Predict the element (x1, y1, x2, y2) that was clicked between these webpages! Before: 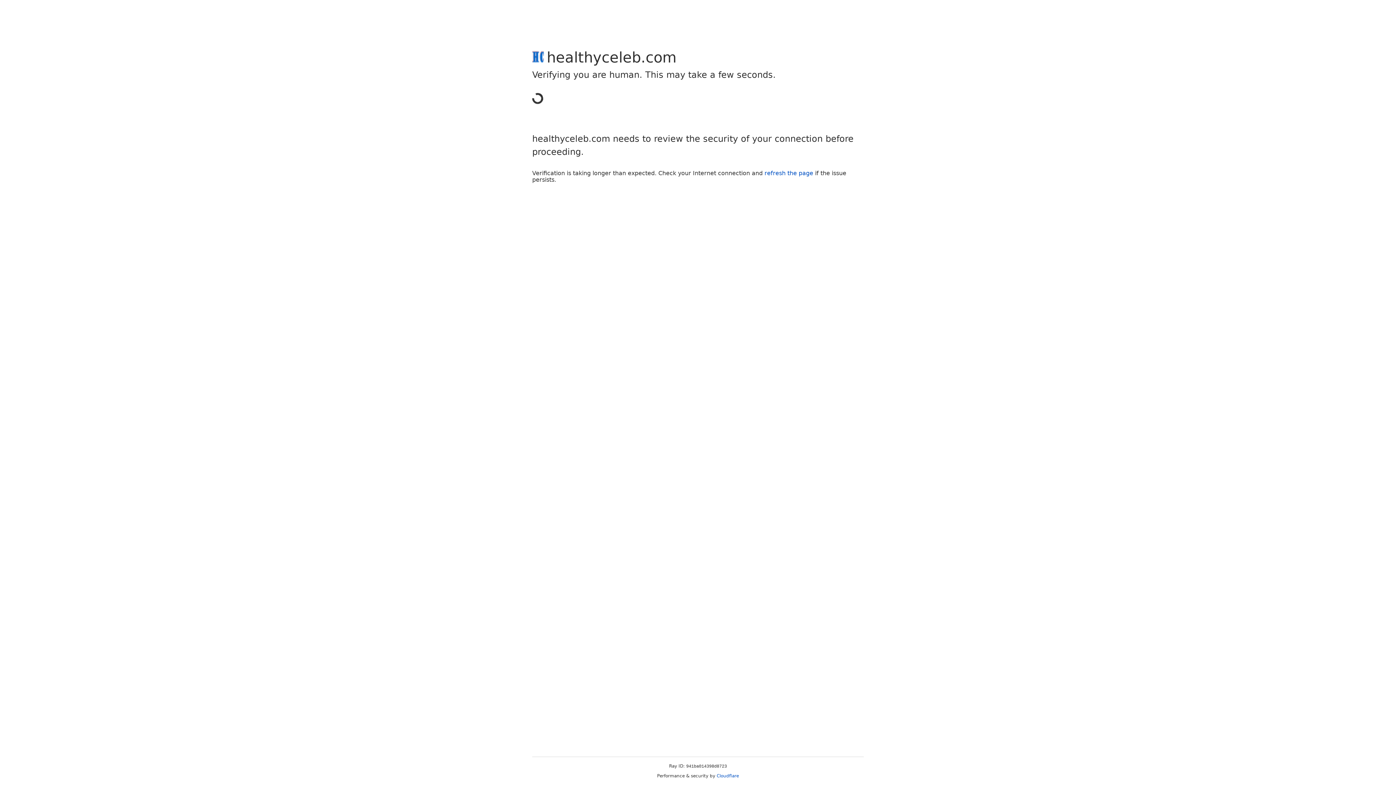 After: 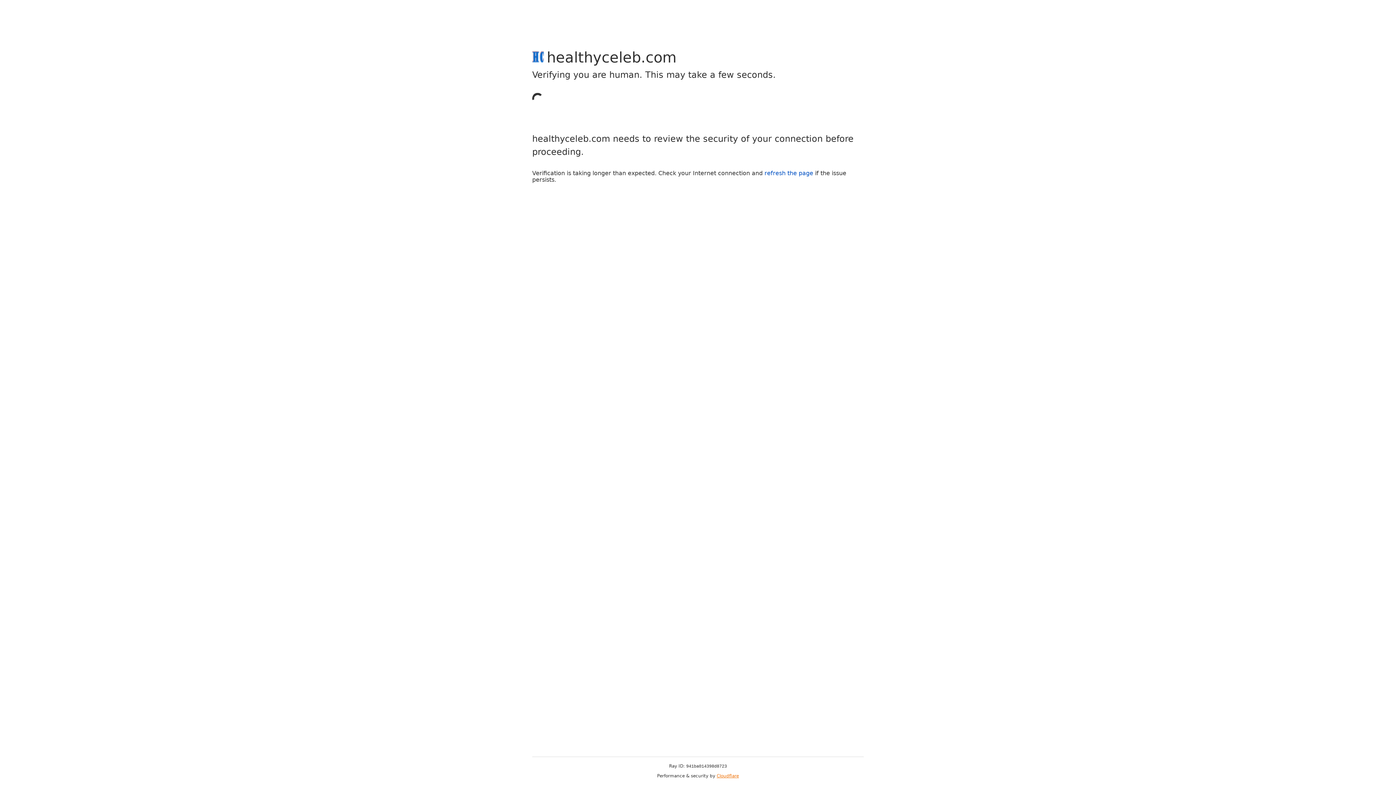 Action: label: Cloudflare bbox: (716, 773, 739, 778)